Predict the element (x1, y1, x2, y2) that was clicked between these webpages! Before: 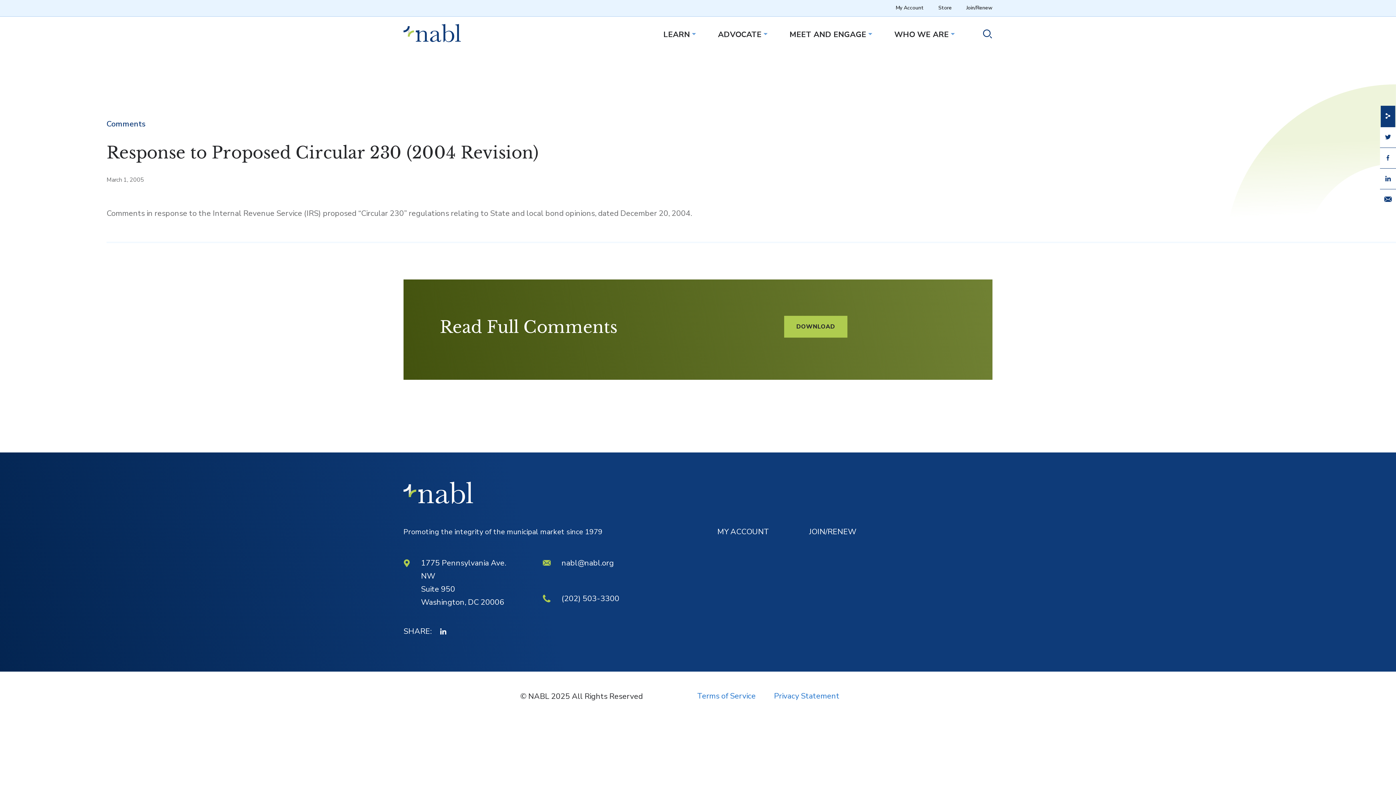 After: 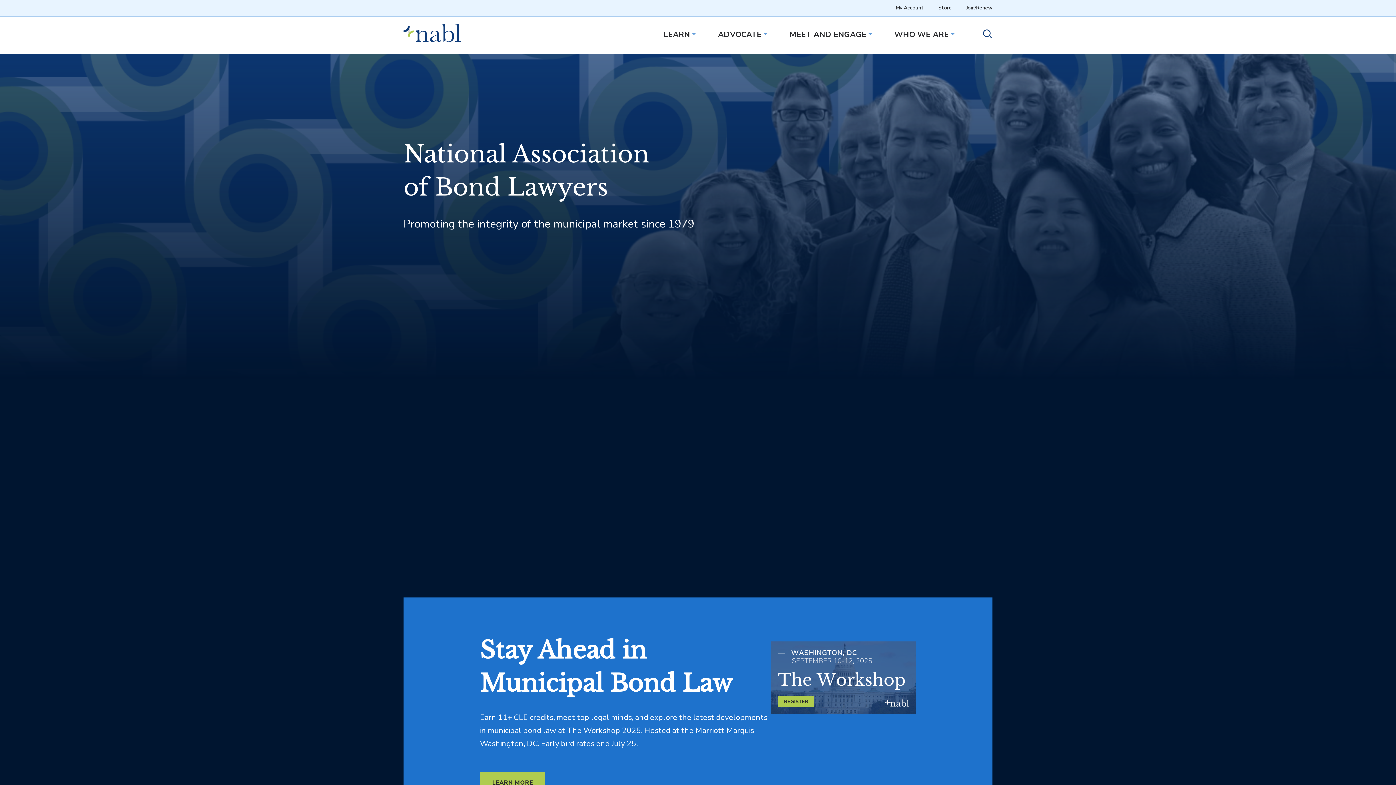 Action: bbox: (403, 495, 473, 507)